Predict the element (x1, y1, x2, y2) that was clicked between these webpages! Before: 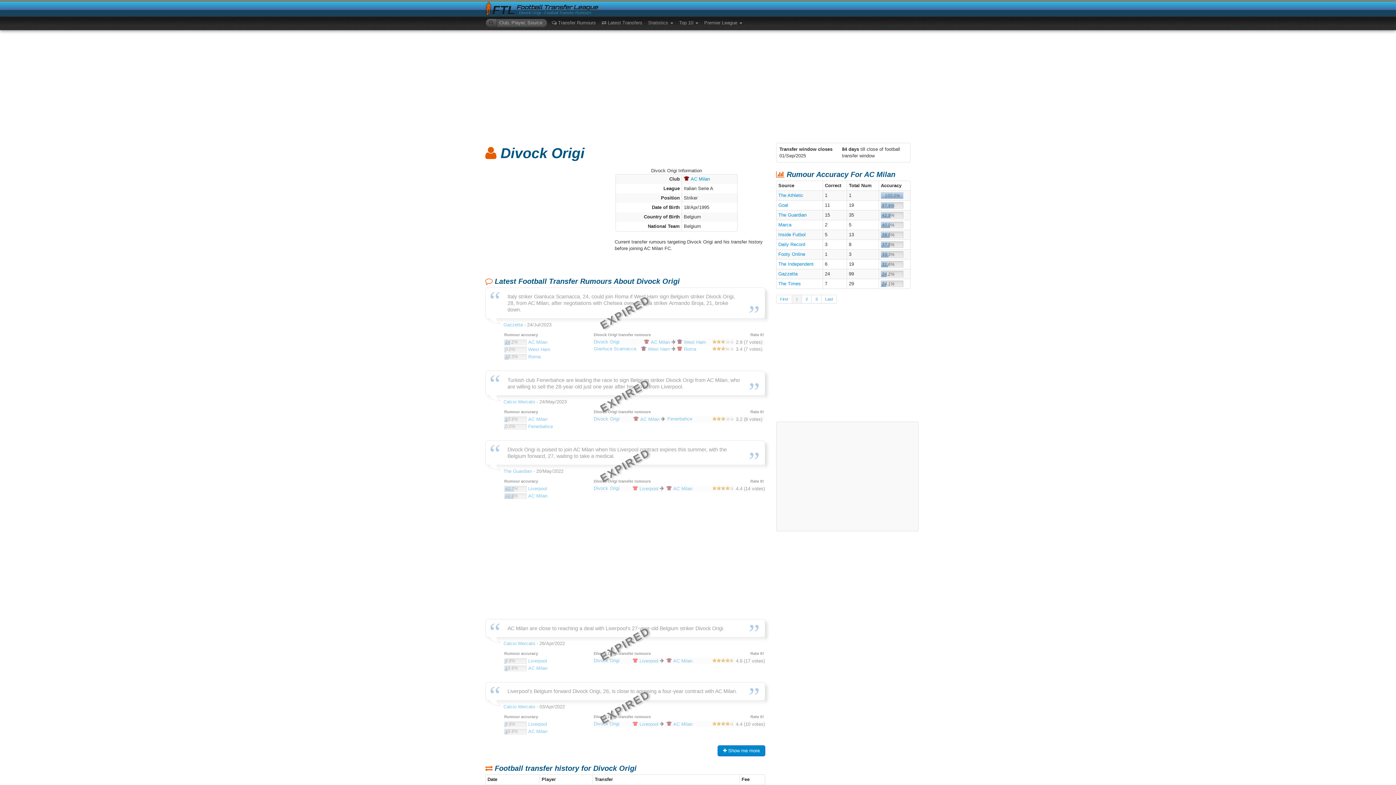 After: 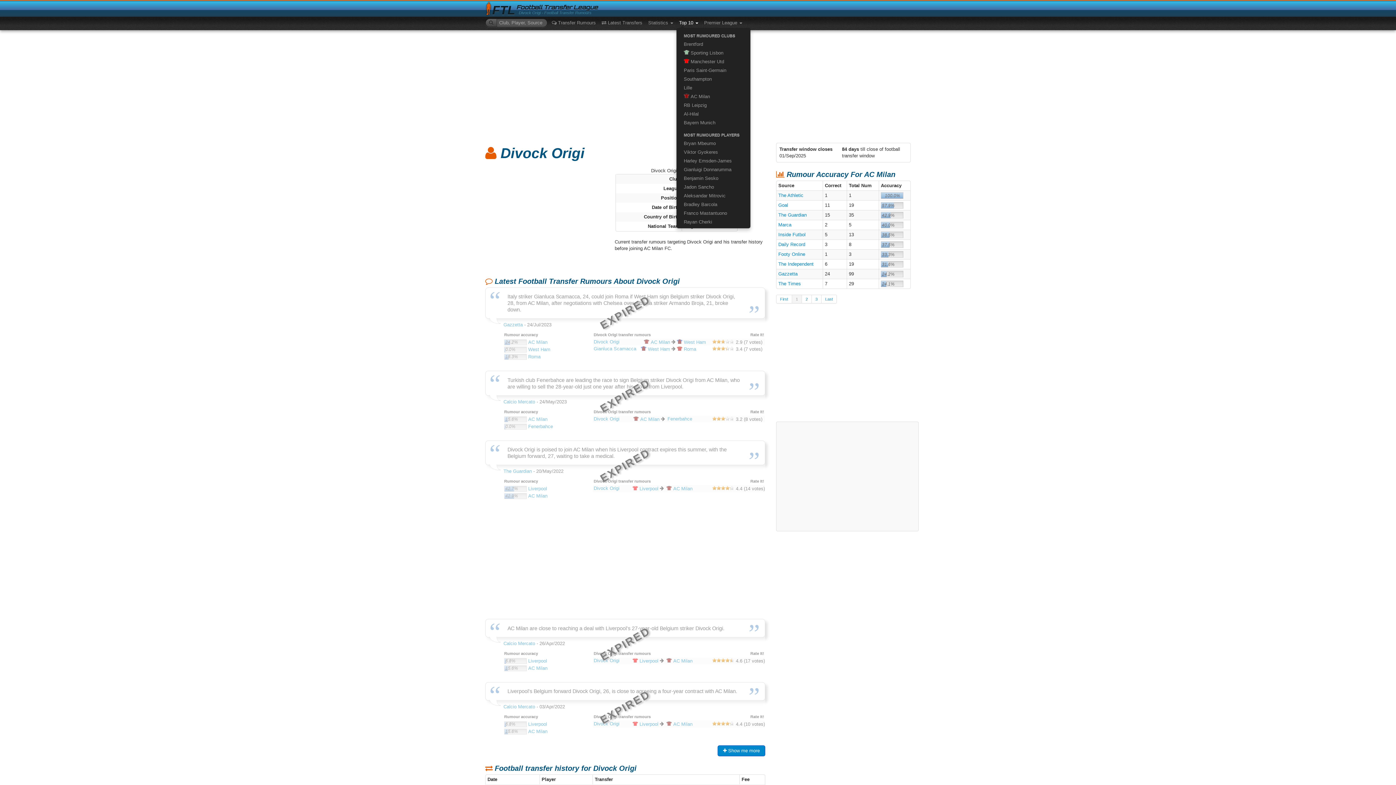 Action: label: Top 10  bbox: (676, 18, 701, 27)